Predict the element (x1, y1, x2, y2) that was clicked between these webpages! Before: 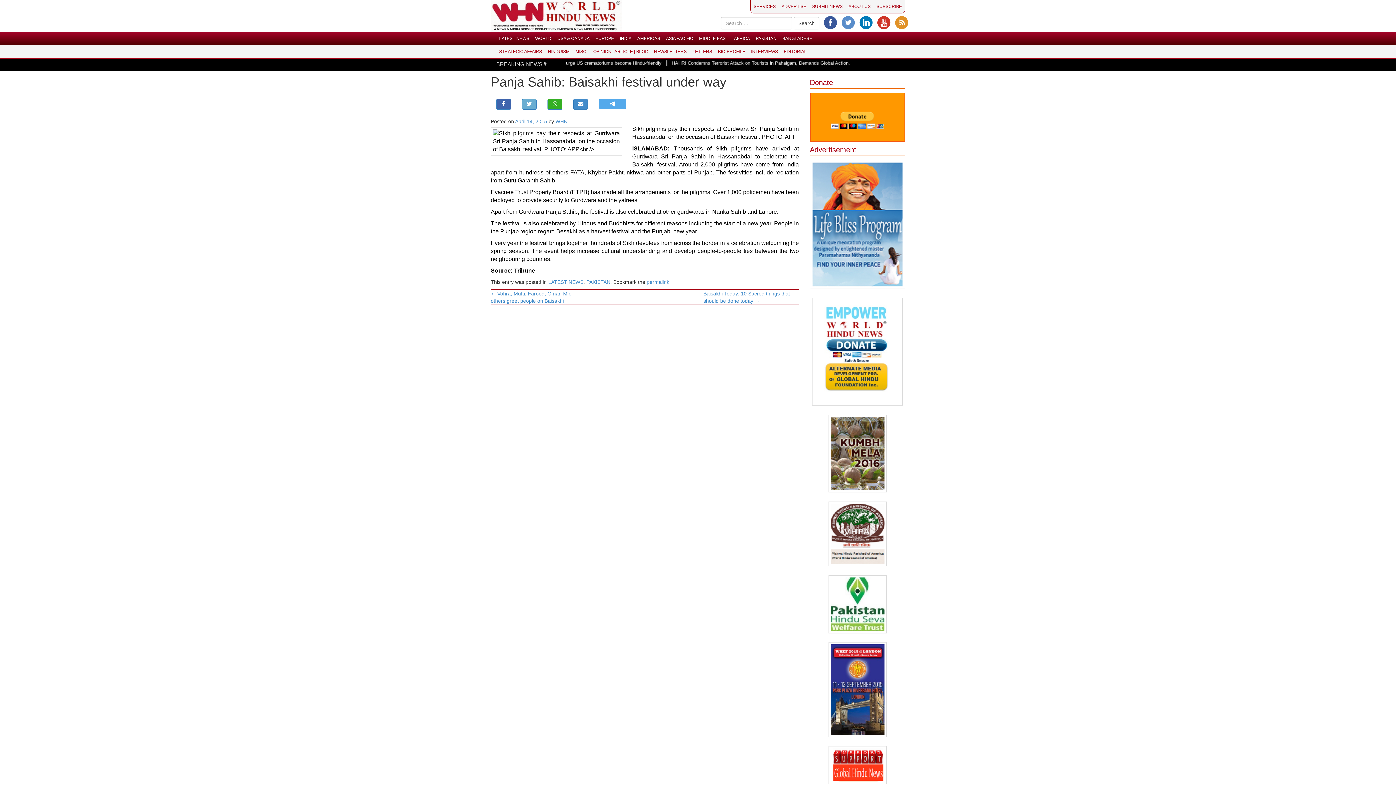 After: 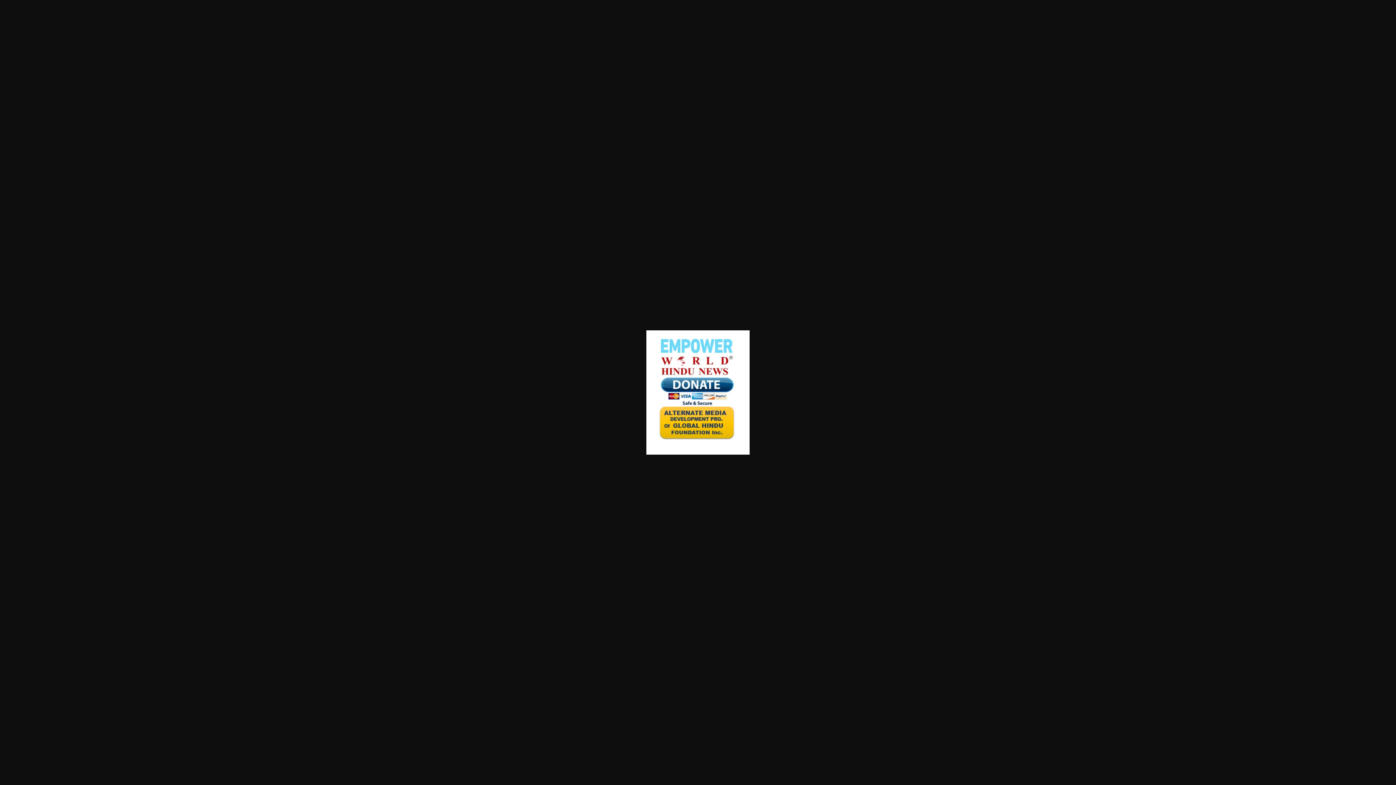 Action: bbox: (810, 297, 905, 405)